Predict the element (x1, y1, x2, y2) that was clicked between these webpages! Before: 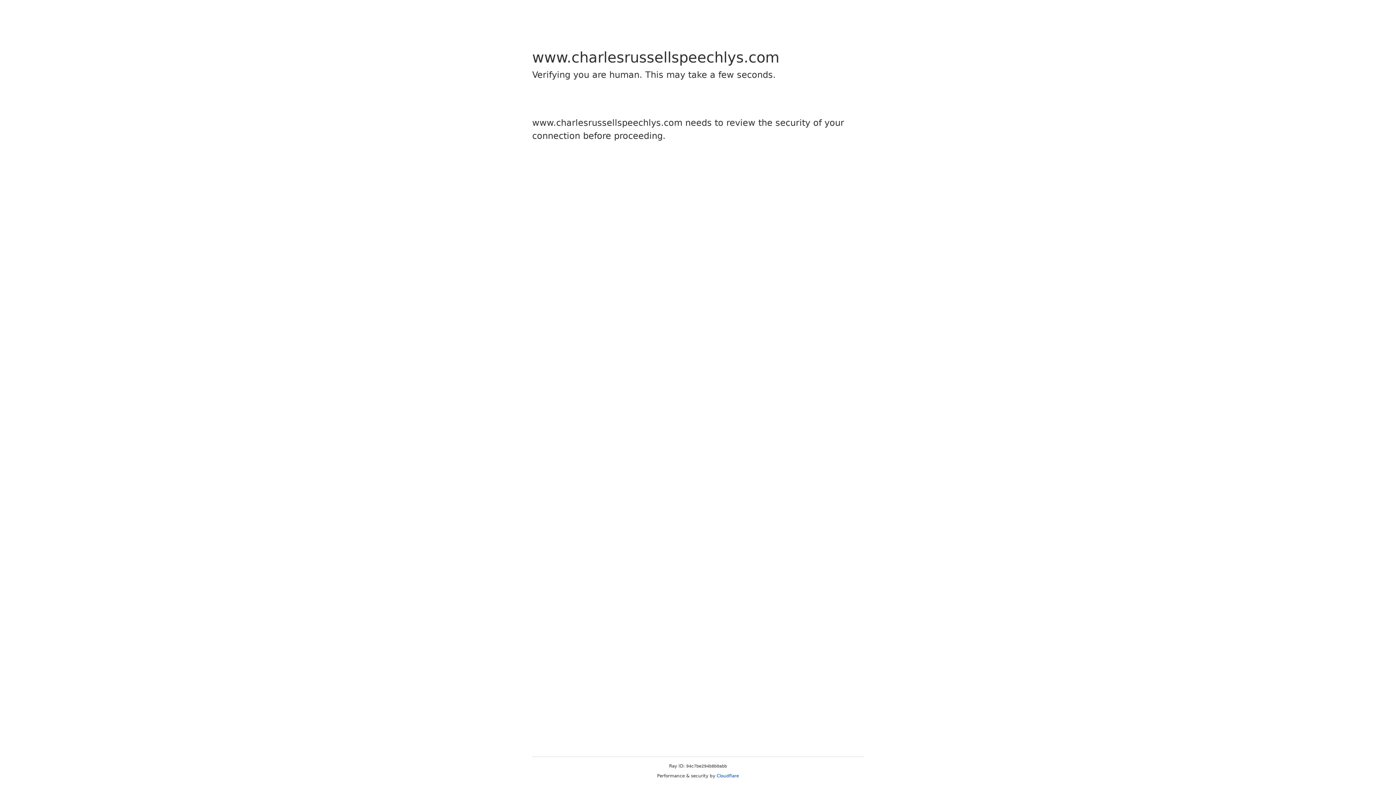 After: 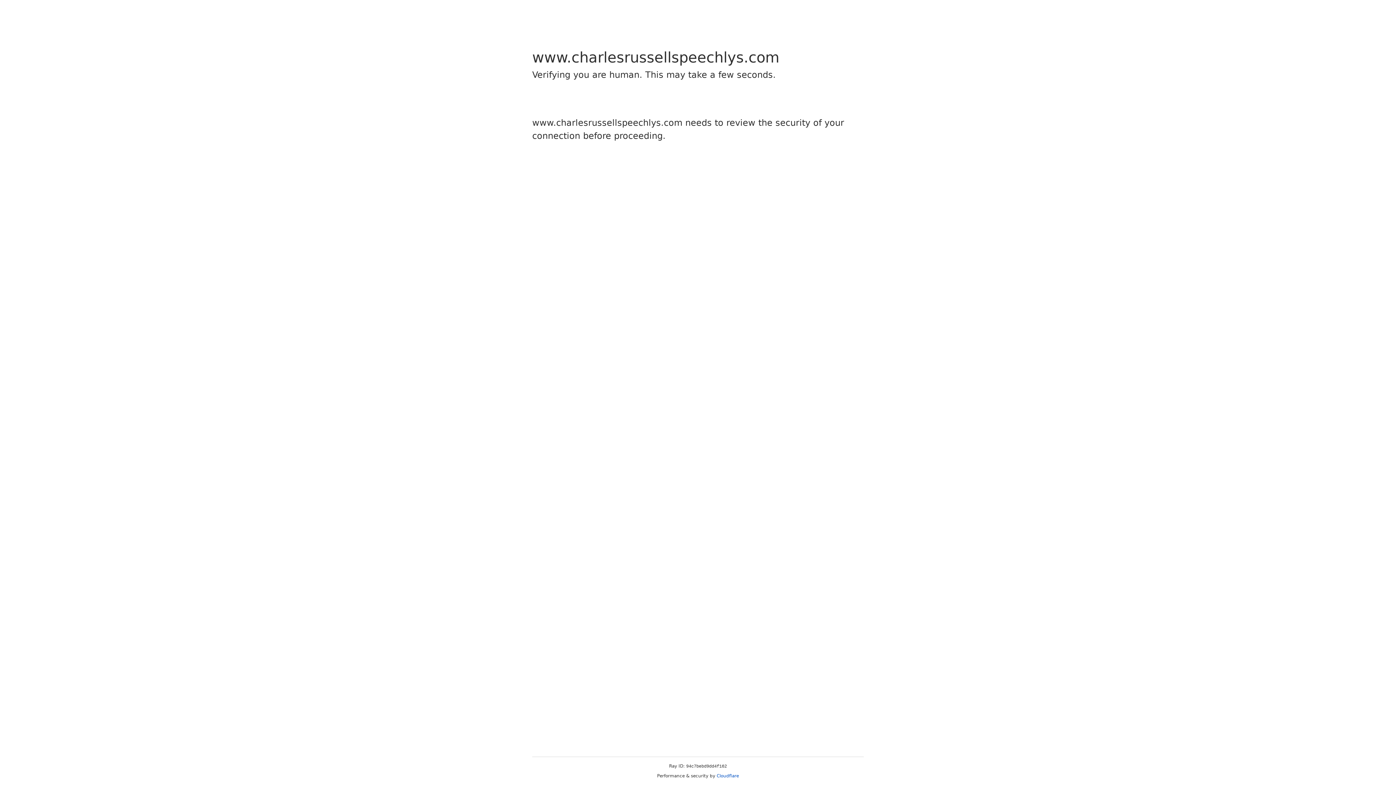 Action: bbox: (716, 773, 739, 778) label: Cloudflare